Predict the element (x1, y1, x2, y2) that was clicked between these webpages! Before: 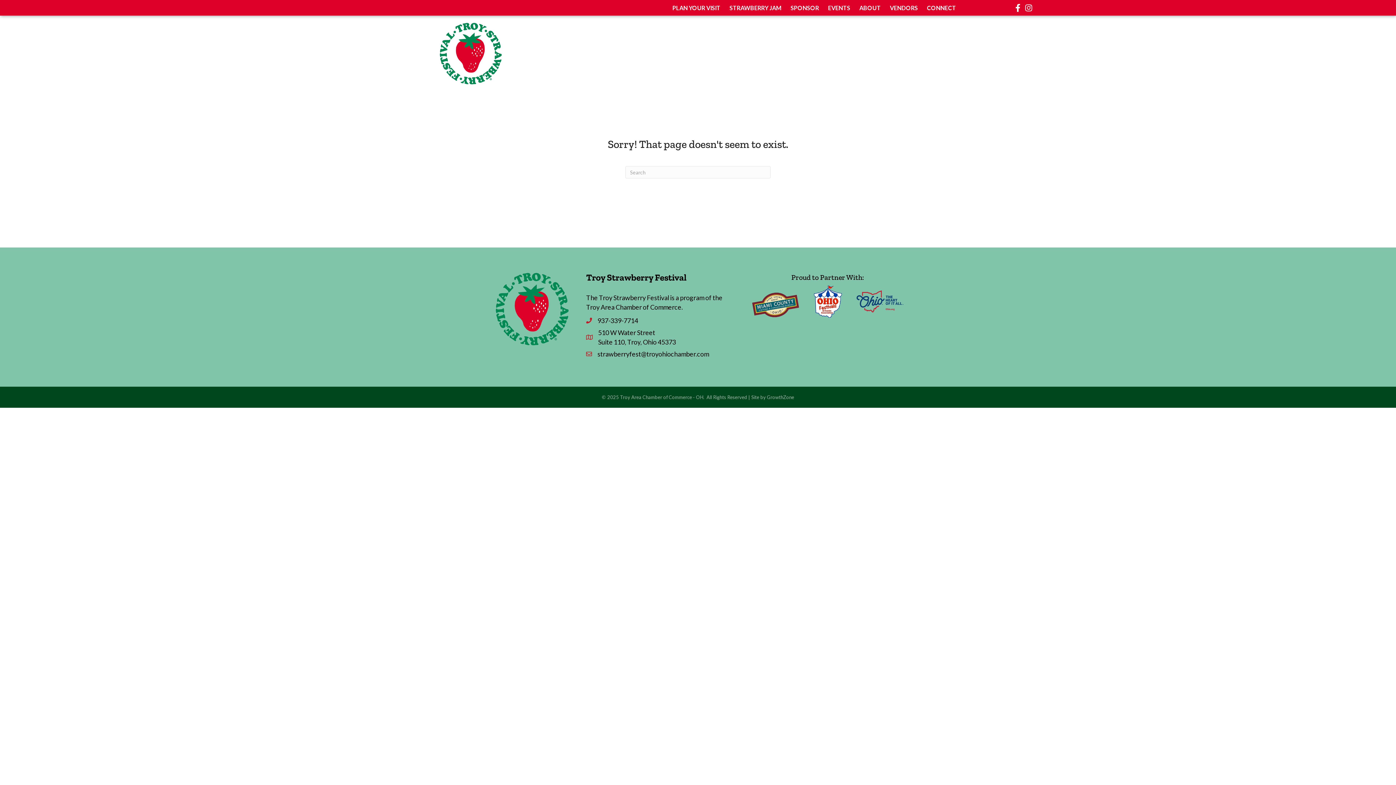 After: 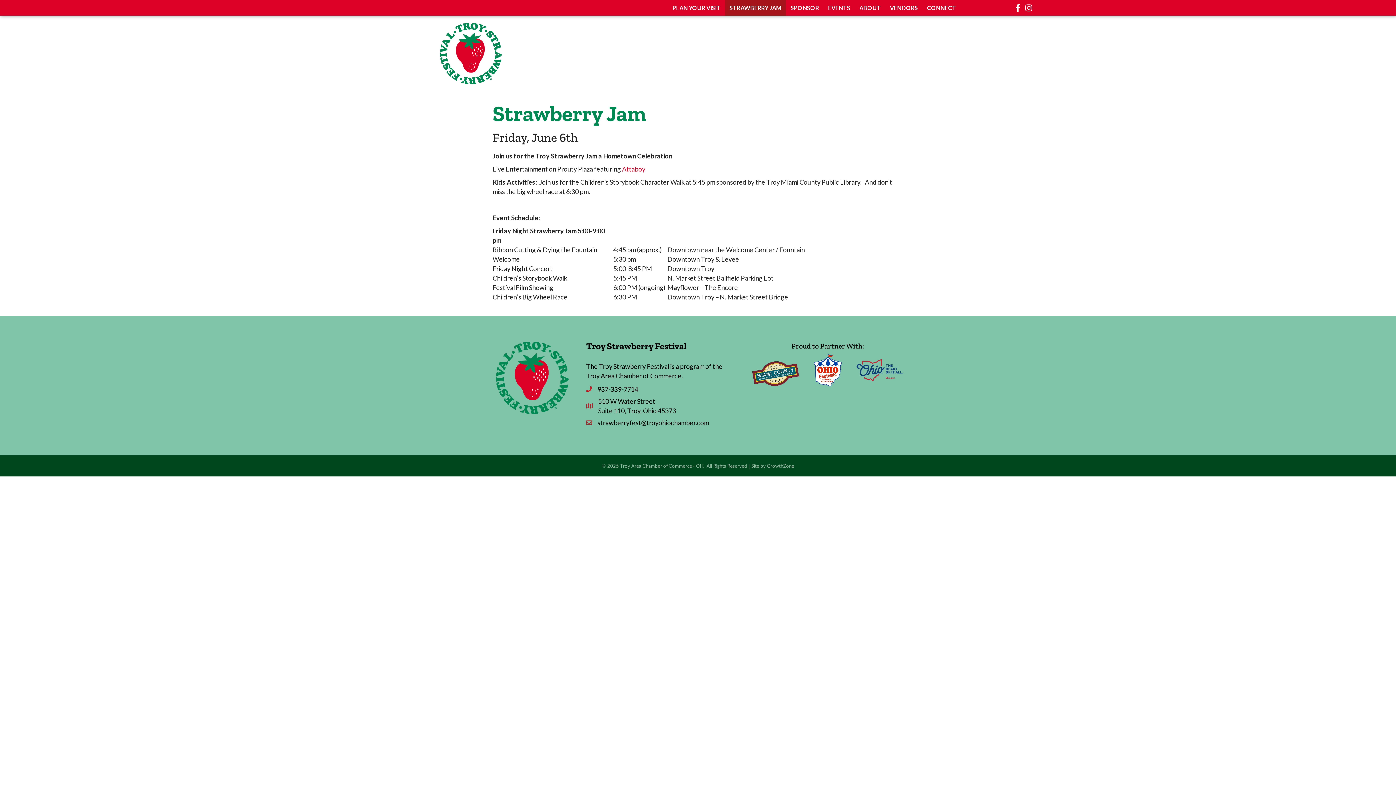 Action: bbox: (725, 0, 786, 15) label: STRAWBERRY JAM